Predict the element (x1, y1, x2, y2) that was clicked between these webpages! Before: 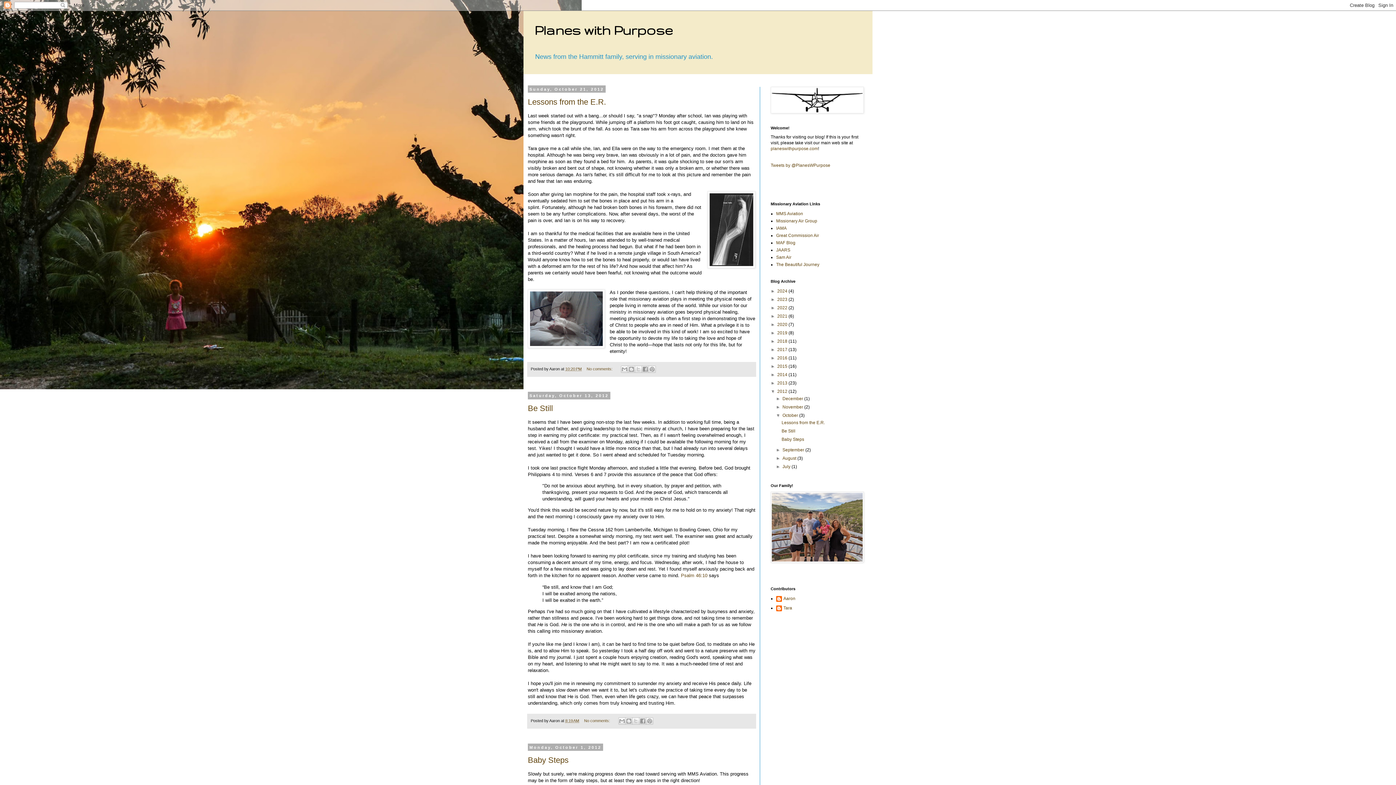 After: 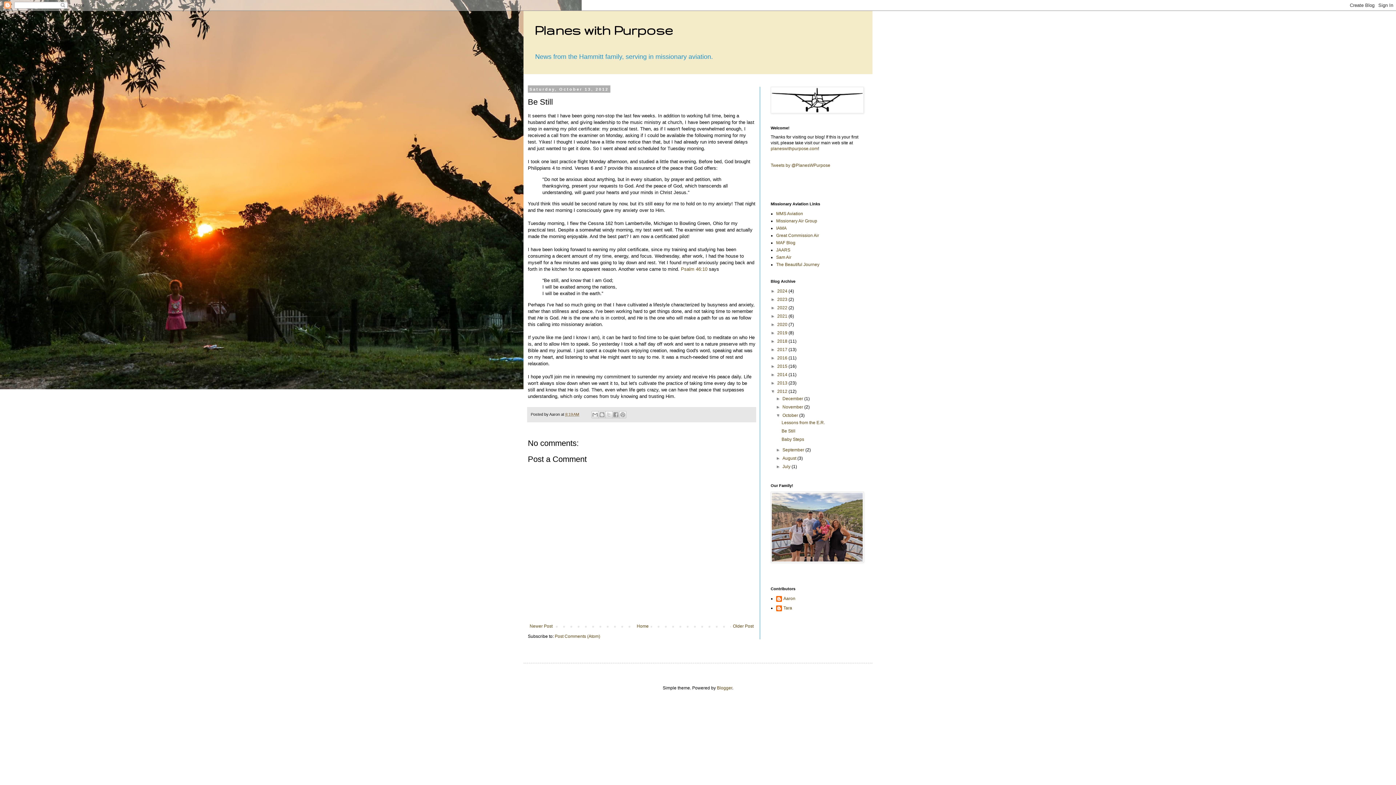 Action: label: Be Still bbox: (781, 428, 795, 433)